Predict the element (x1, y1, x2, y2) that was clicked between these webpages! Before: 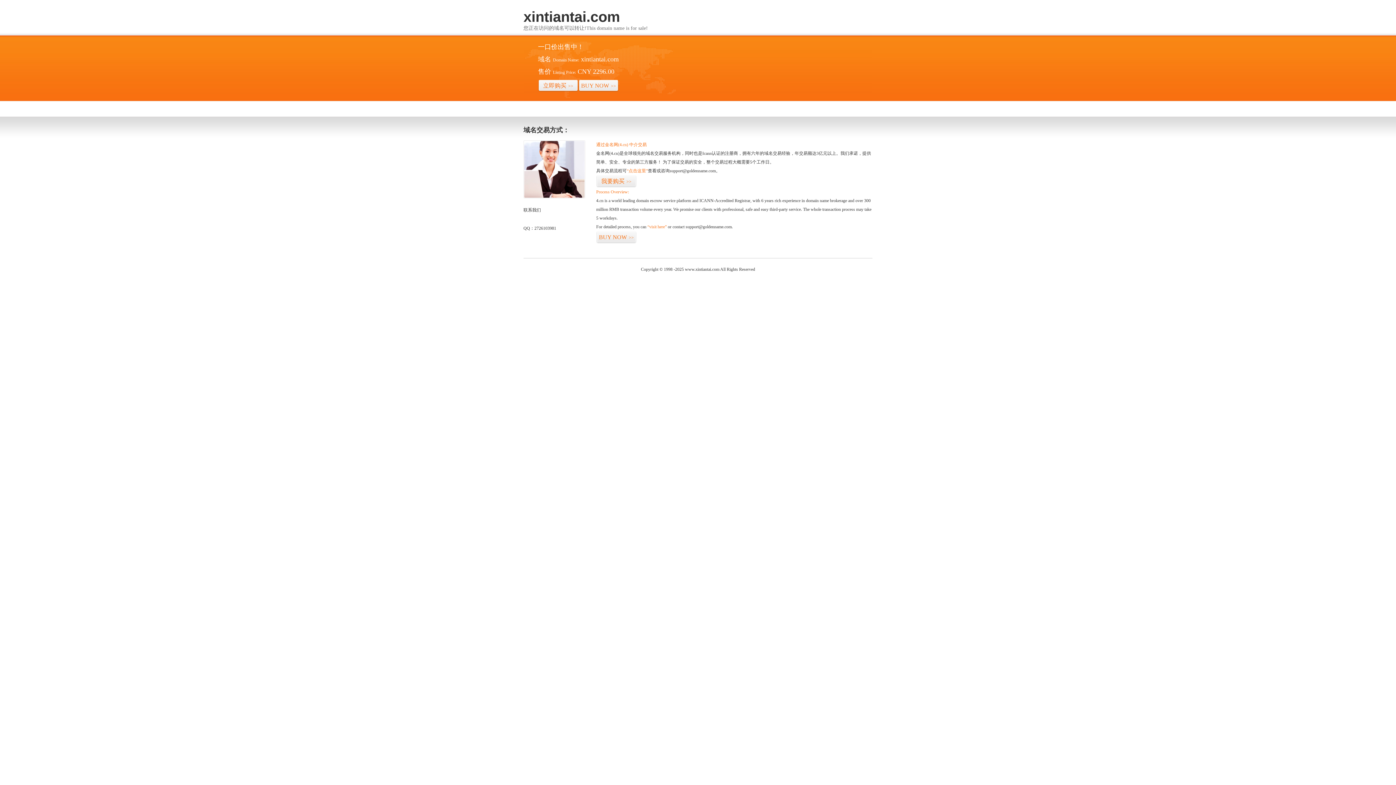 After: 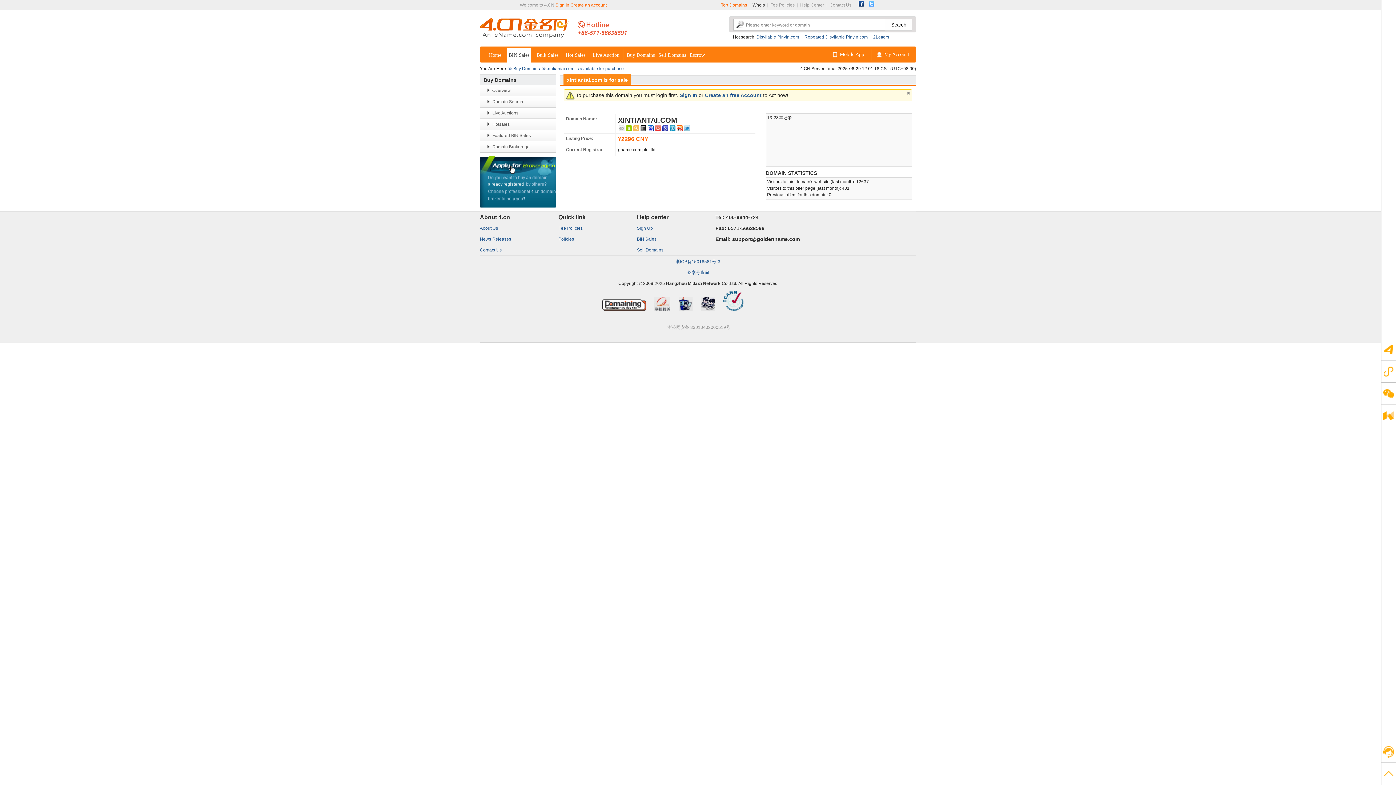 Action: bbox: (596, 175, 636, 187) label: 我要购买>>